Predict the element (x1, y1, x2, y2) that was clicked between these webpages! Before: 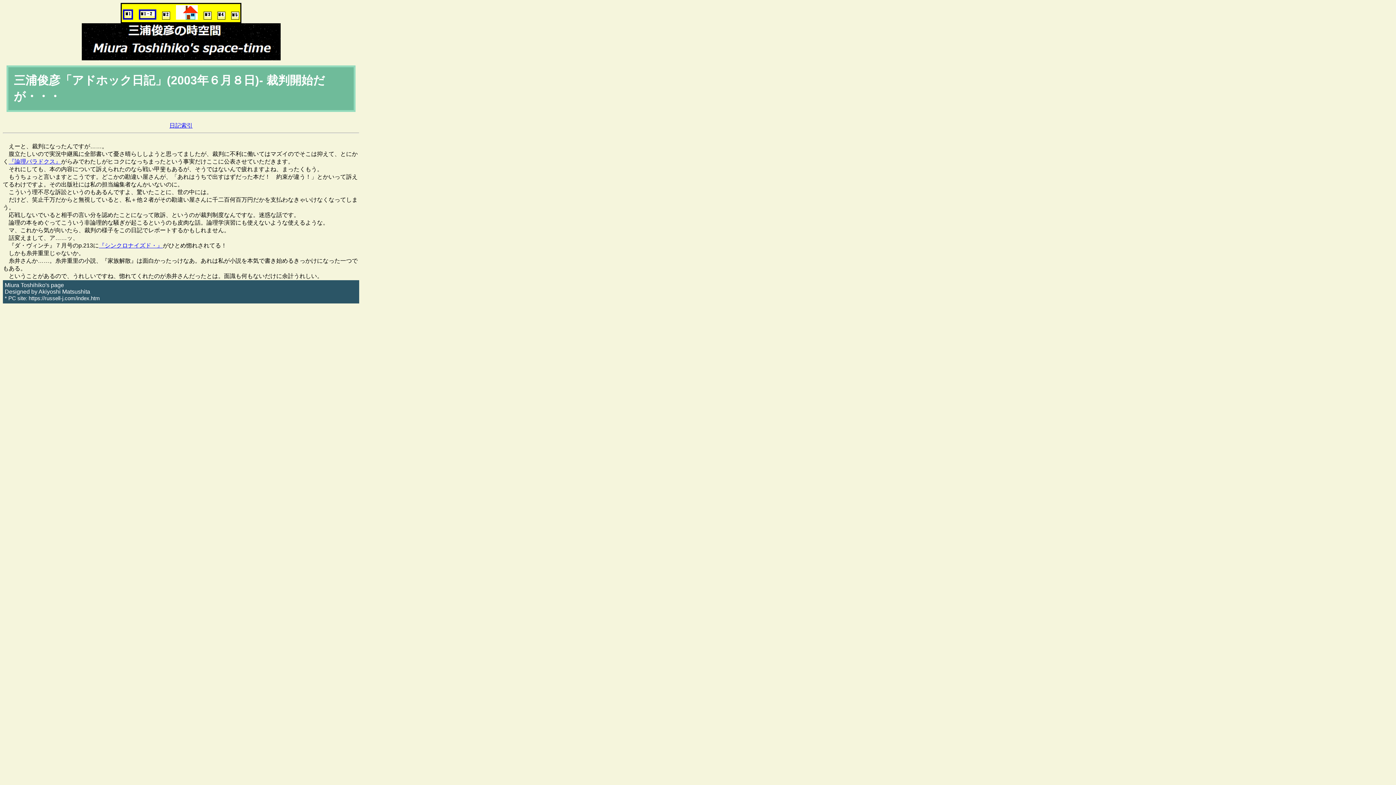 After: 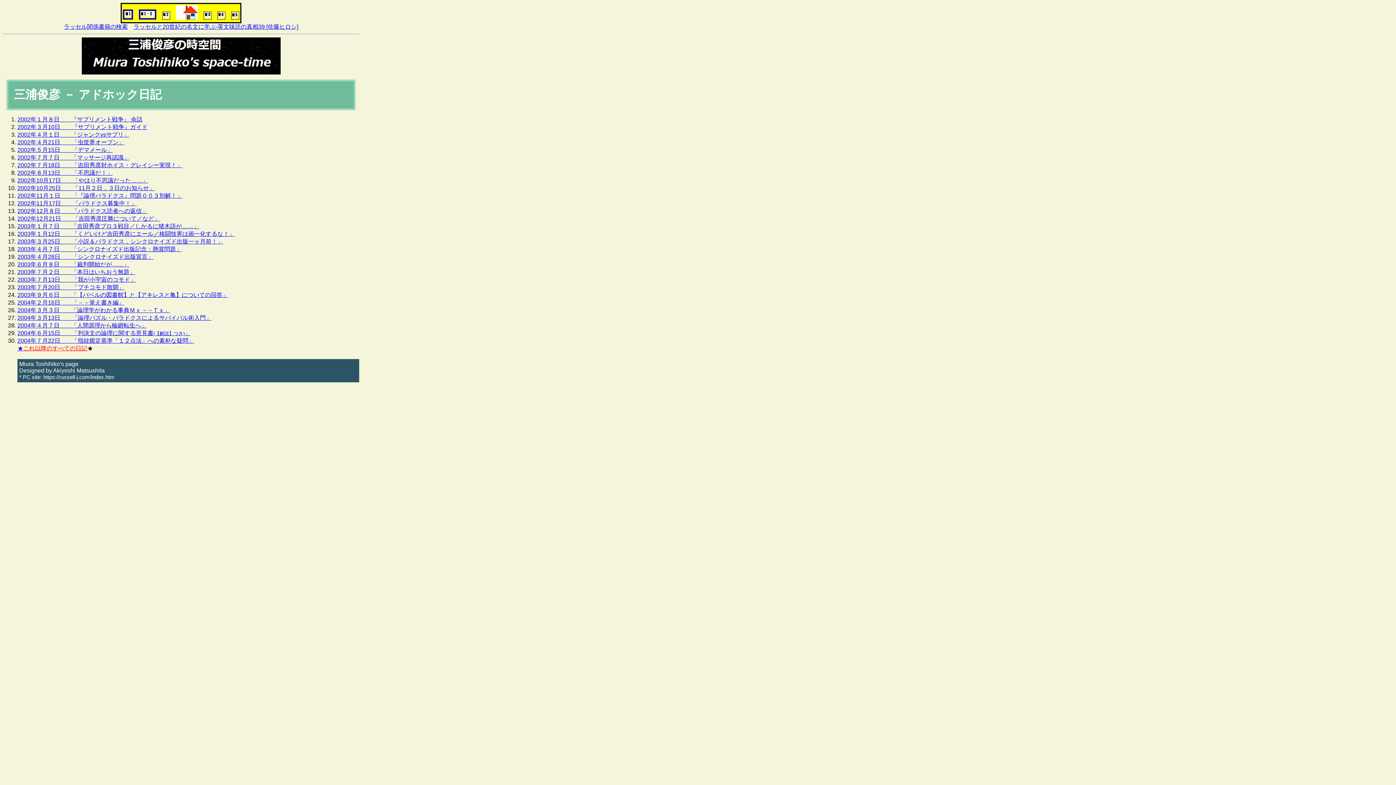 Action: label: 日記索引 bbox: (169, 122, 192, 128)